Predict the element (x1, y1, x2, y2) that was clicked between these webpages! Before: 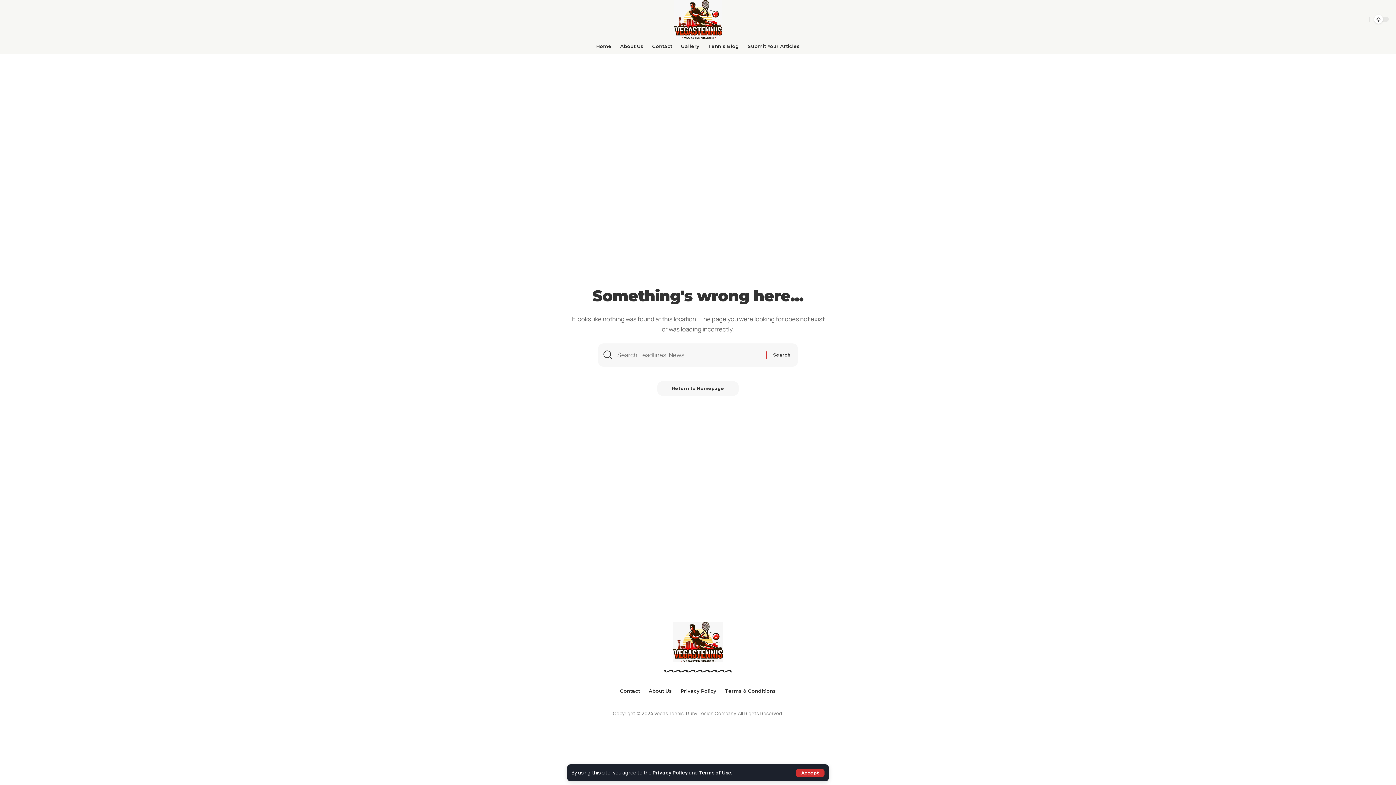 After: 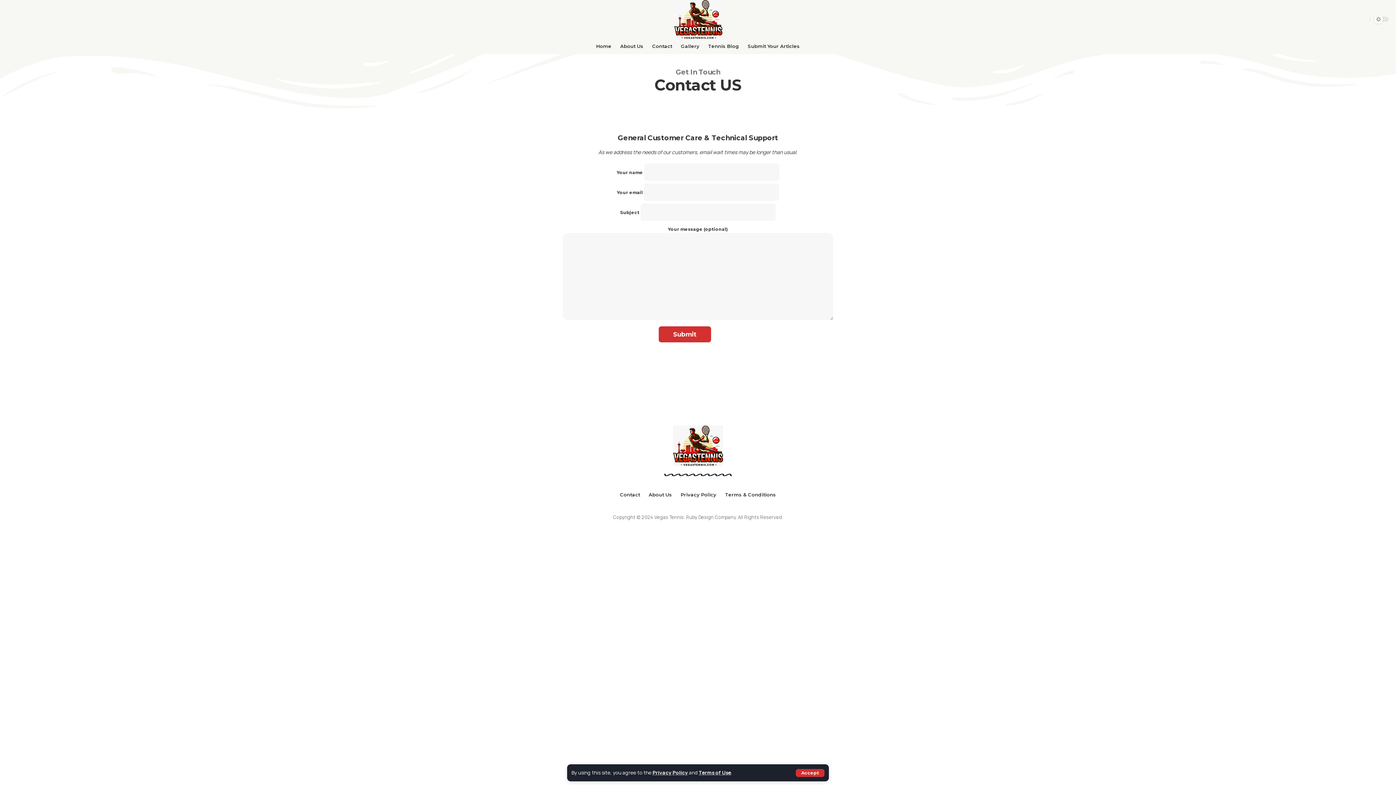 Action: label: Contact bbox: (615, 680, 644, 702)